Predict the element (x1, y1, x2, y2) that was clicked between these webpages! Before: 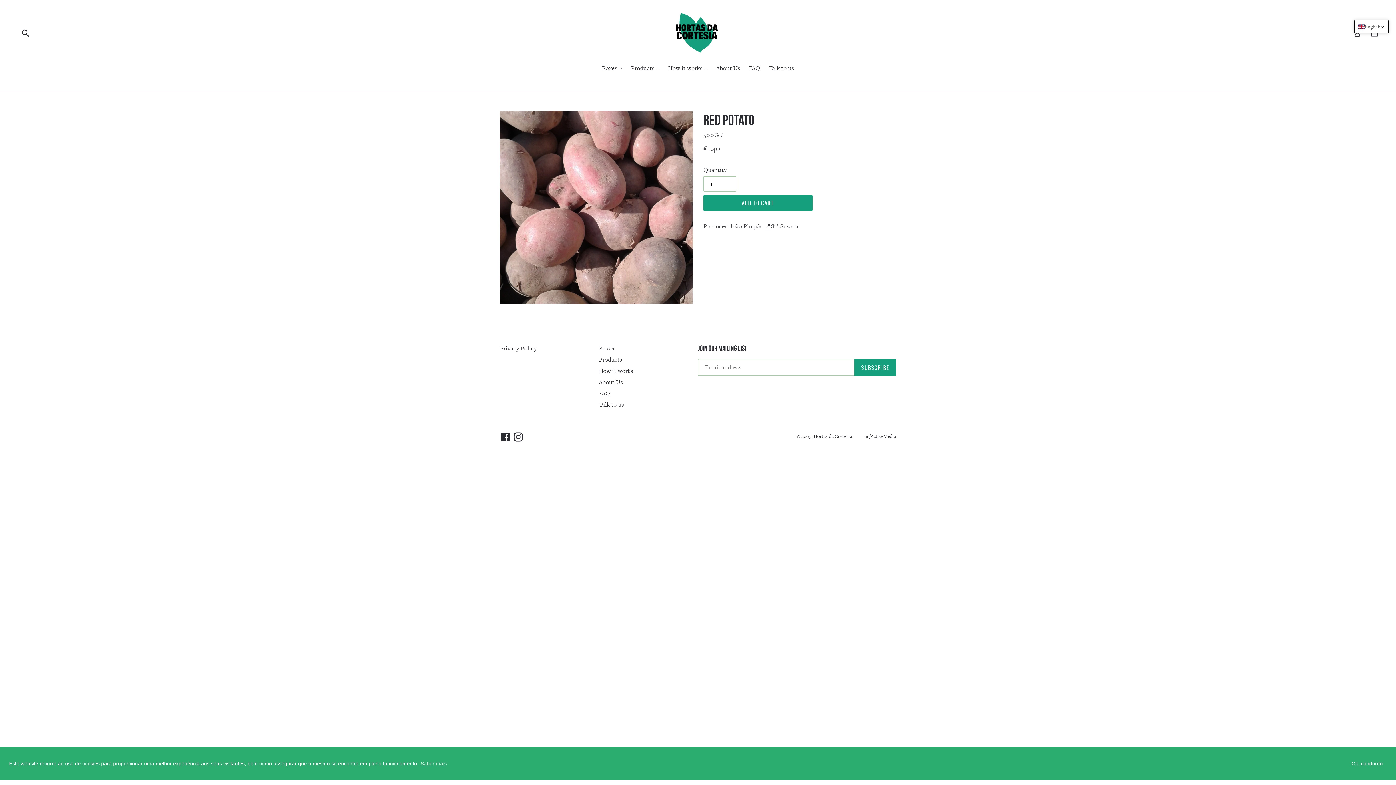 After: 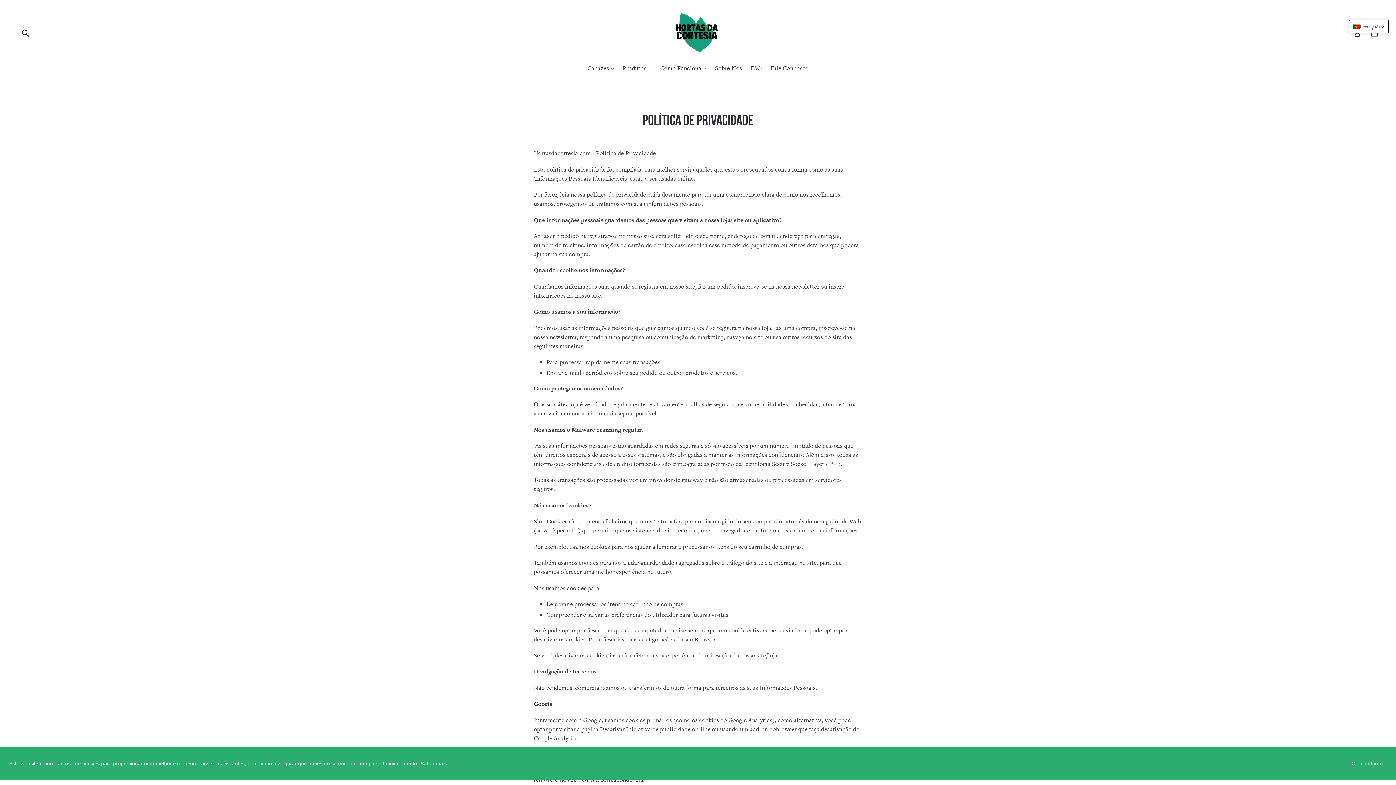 Action: bbox: (500, 344, 537, 352) label: Privacy Policy